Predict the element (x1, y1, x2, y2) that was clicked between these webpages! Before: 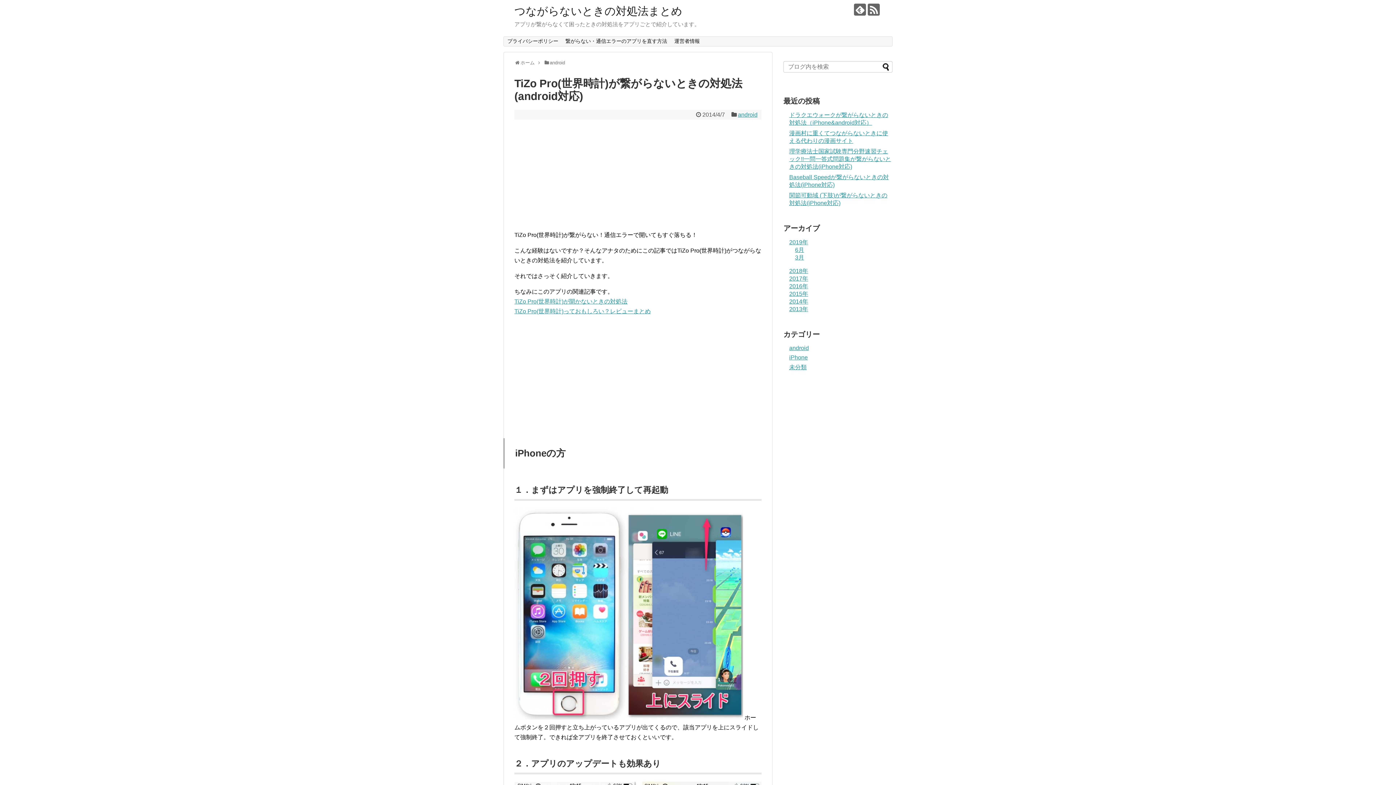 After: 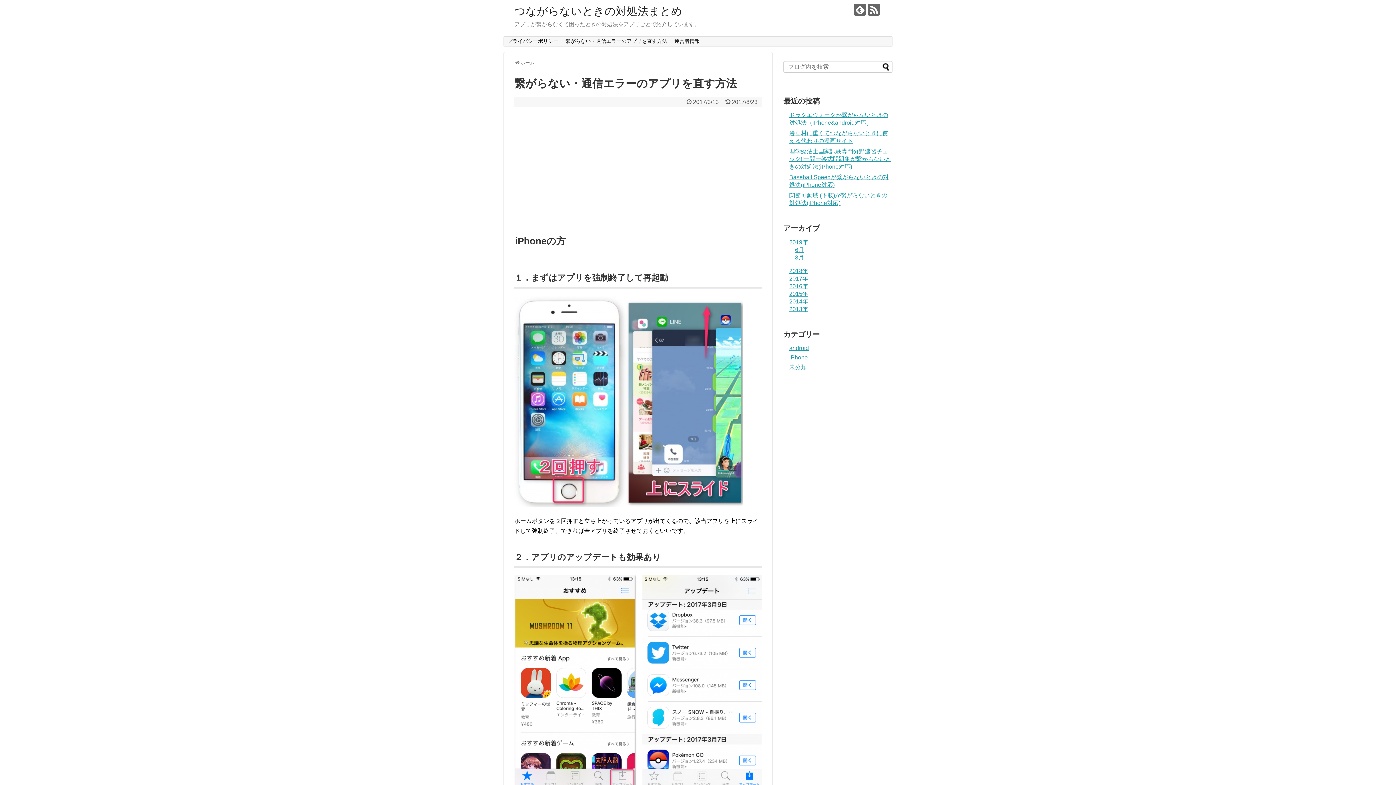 Action: bbox: (562, 36, 670, 46) label: 繋がらない・通信エラーのアプリを直す方法